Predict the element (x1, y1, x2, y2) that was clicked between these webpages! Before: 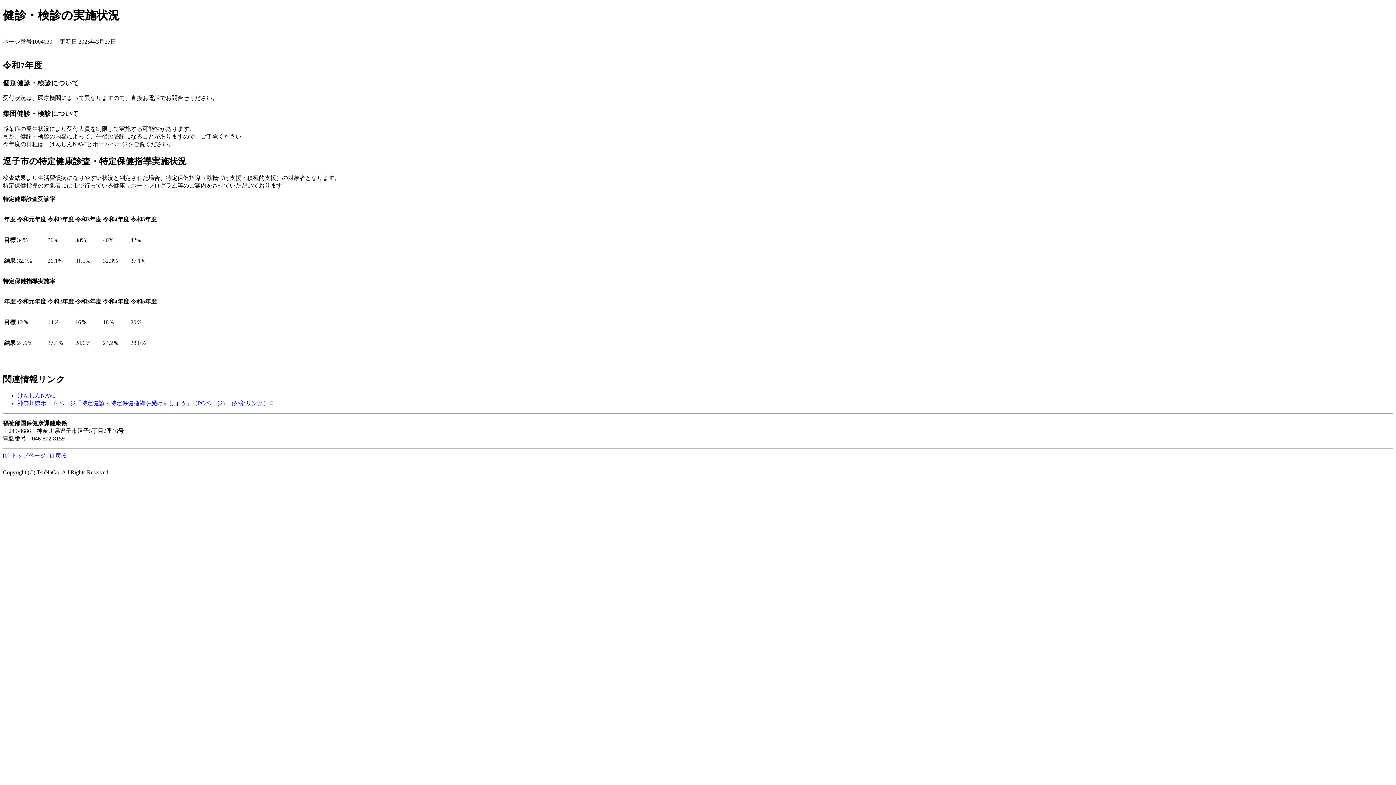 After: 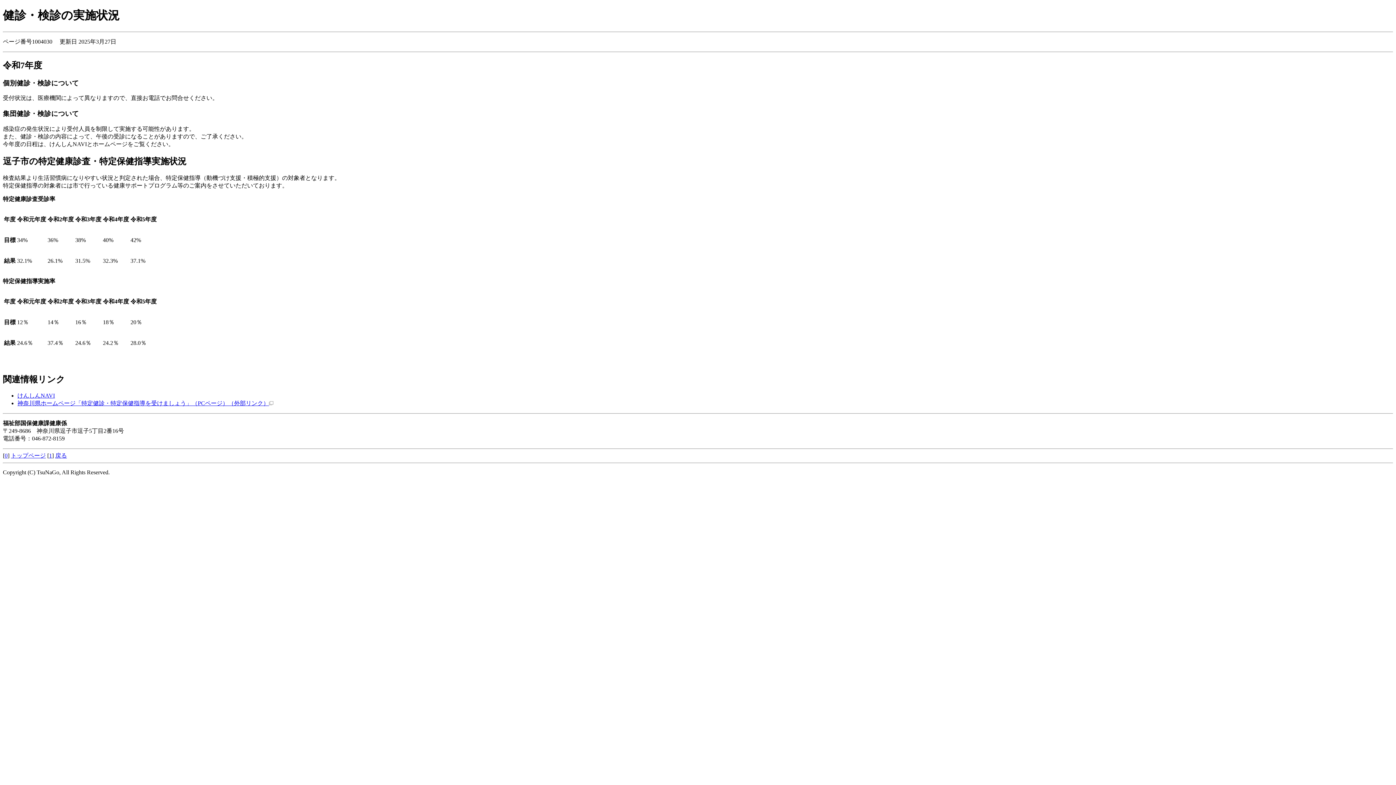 Action: label: 神奈川県ホームページ「特定健診・特定保健指導を受けましょう」（PCページ）（外部リンク） bbox: (17, 400, 273, 406)